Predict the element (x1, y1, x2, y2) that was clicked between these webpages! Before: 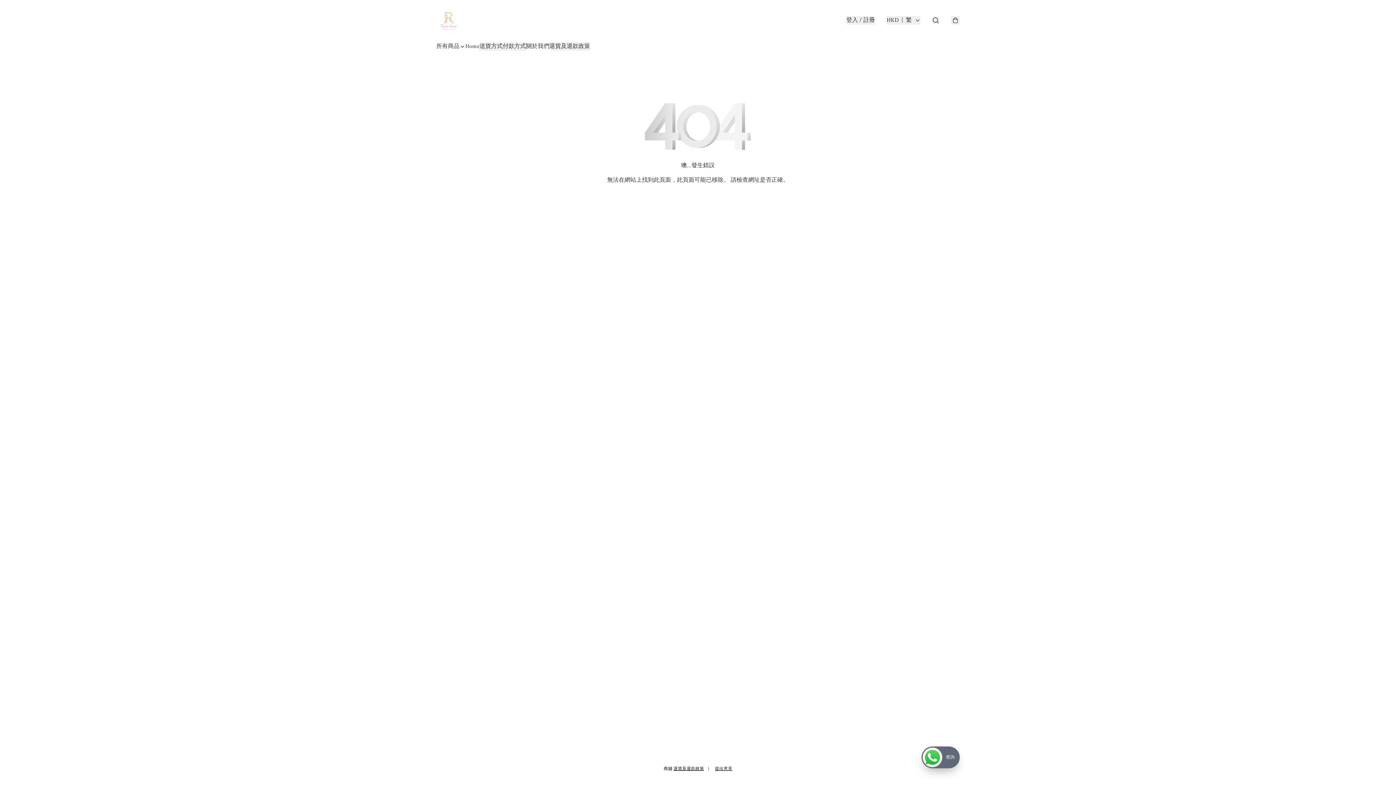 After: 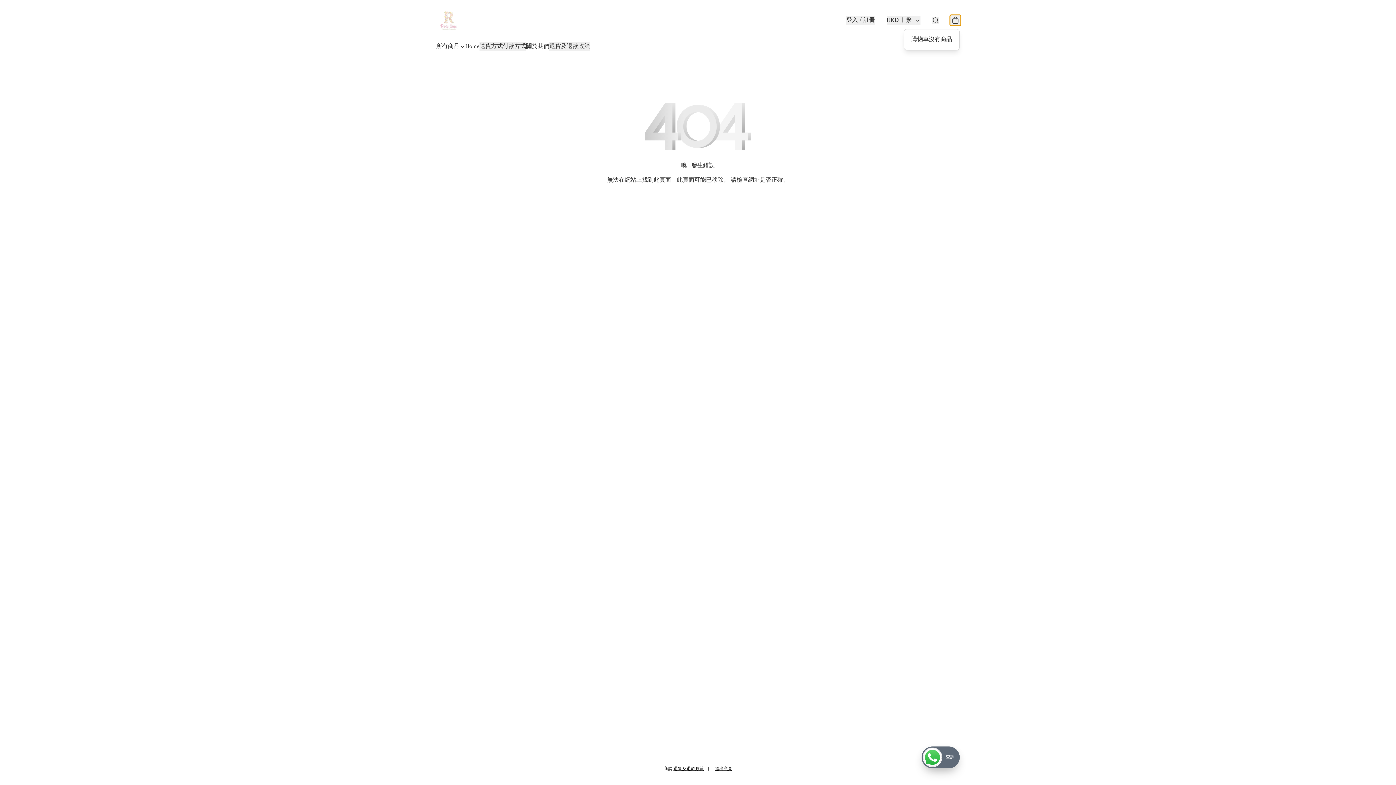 Action: bbox: (951, 16, 960, 24)